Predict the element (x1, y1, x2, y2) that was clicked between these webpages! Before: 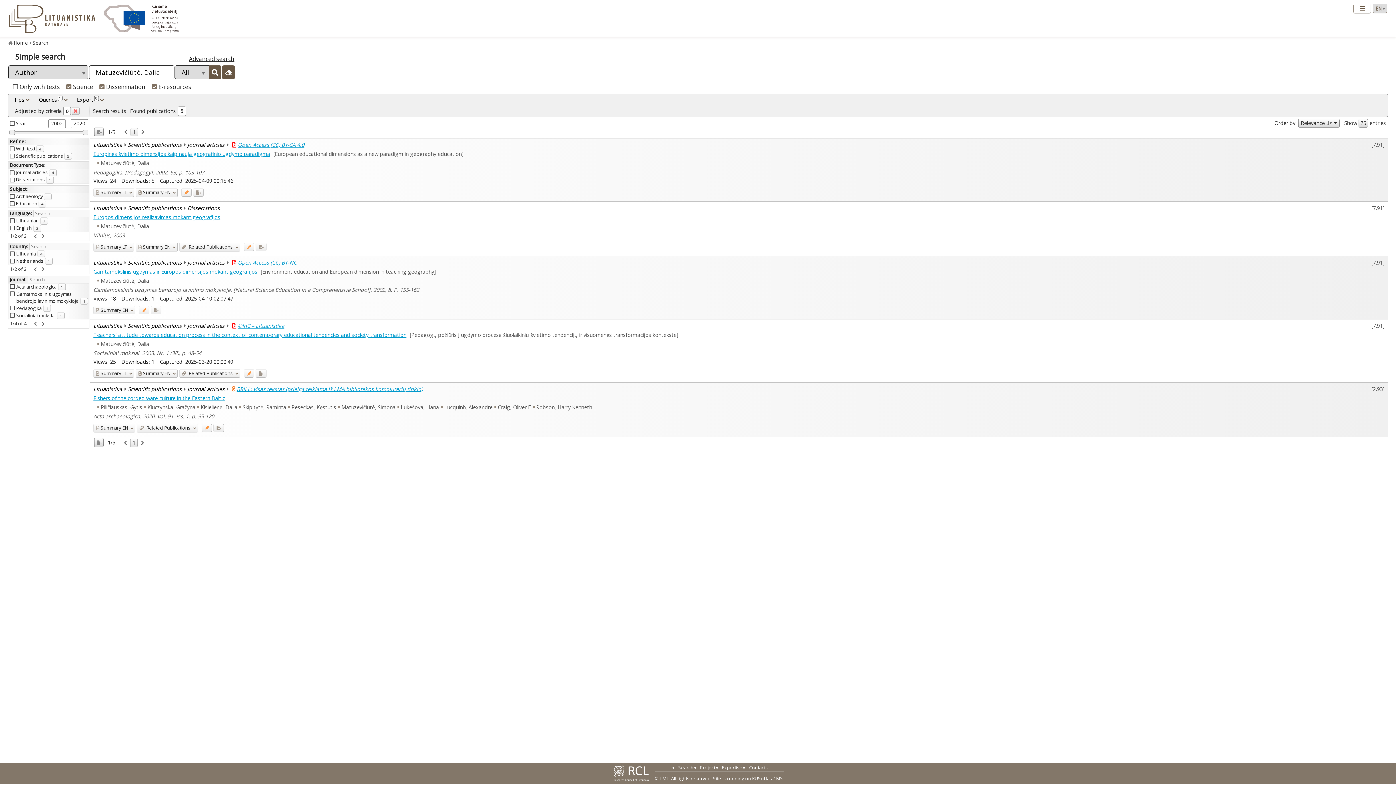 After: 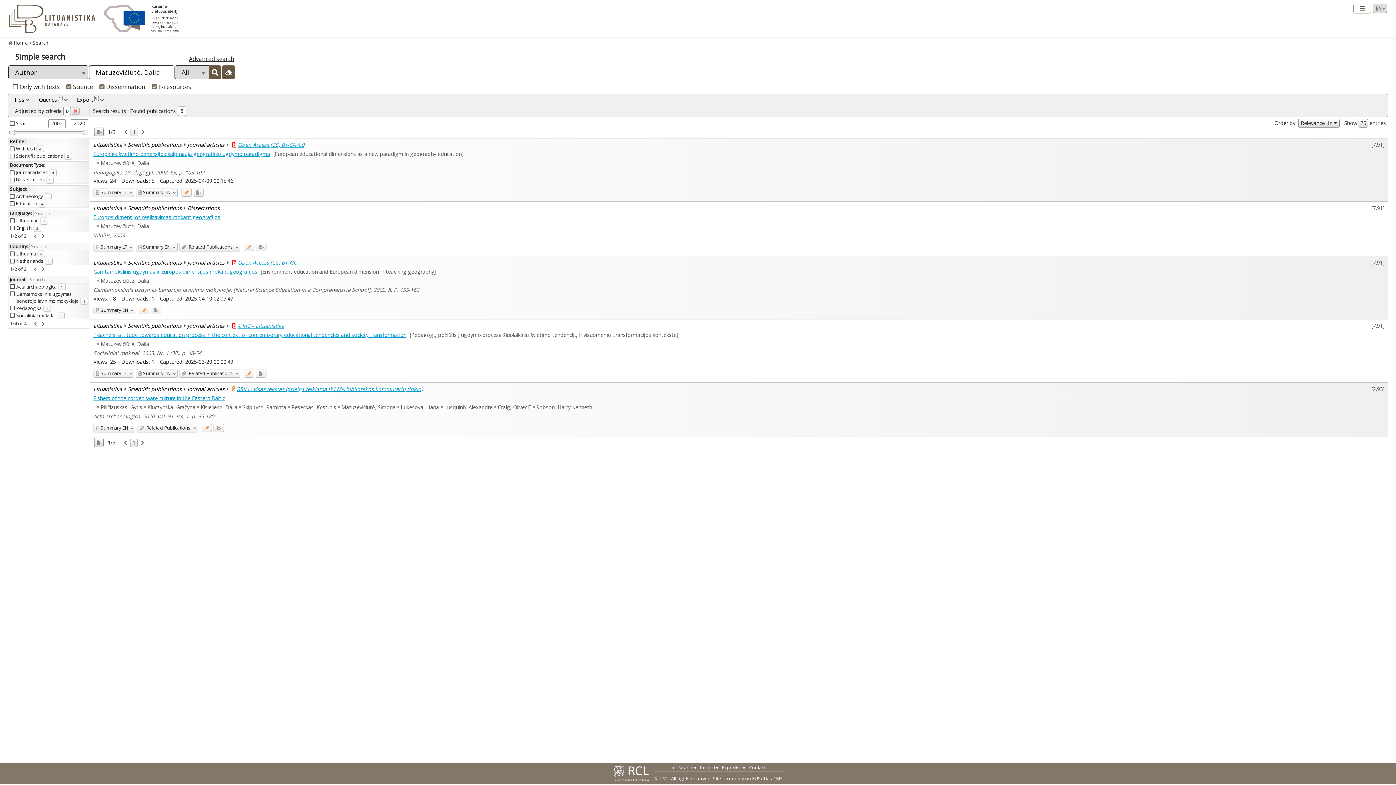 Action: bbox: (138, 127, 147, 136)